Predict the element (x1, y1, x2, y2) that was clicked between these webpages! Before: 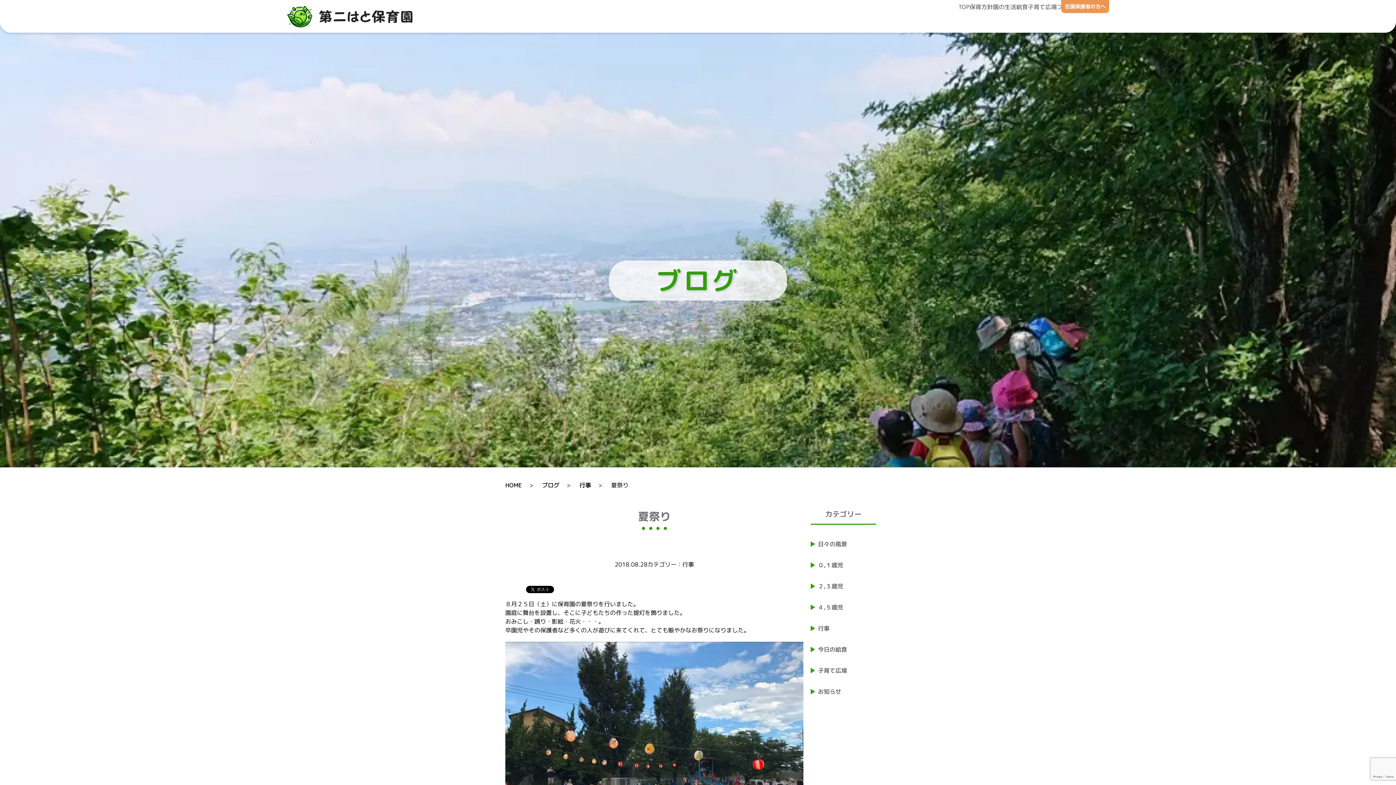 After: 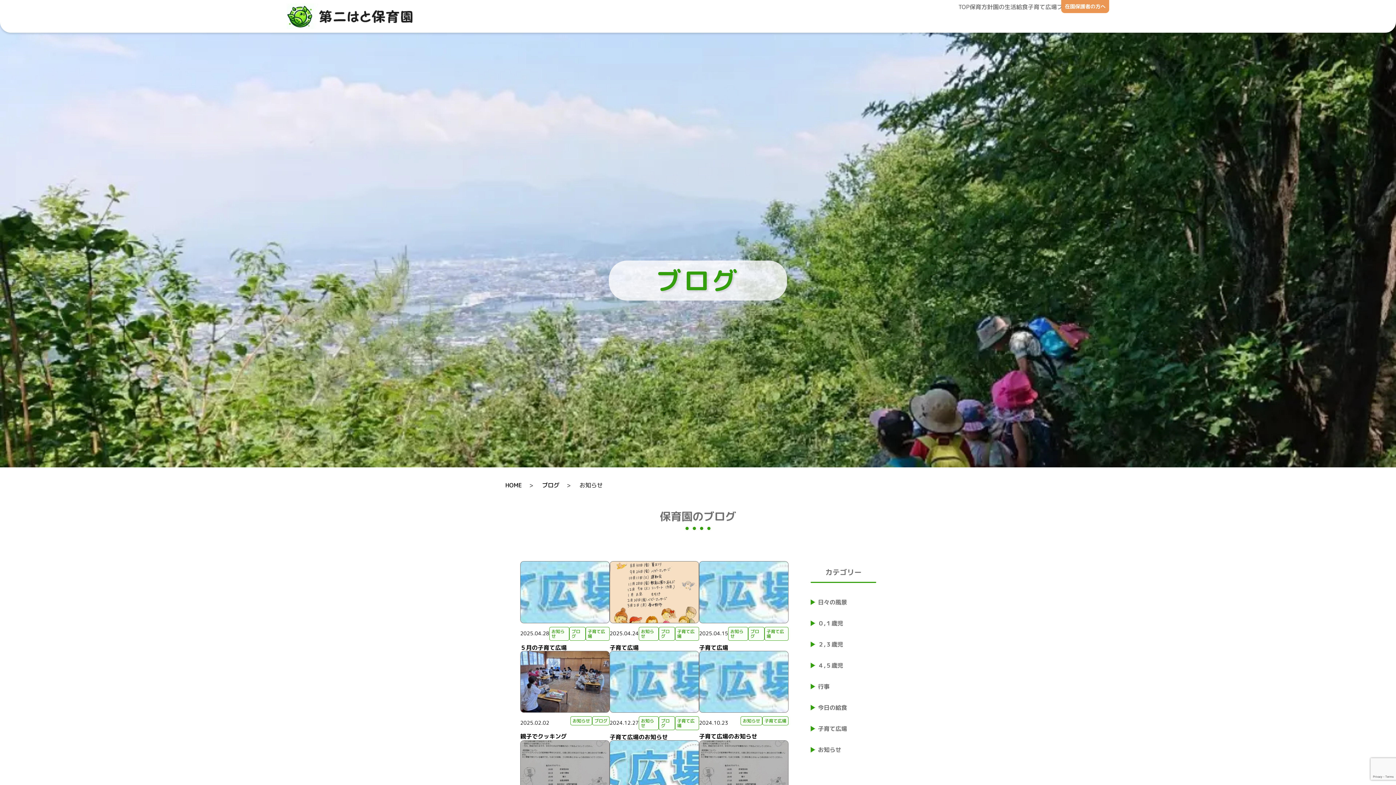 Action: label: お知らせ bbox: (803, 688, 841, 696)